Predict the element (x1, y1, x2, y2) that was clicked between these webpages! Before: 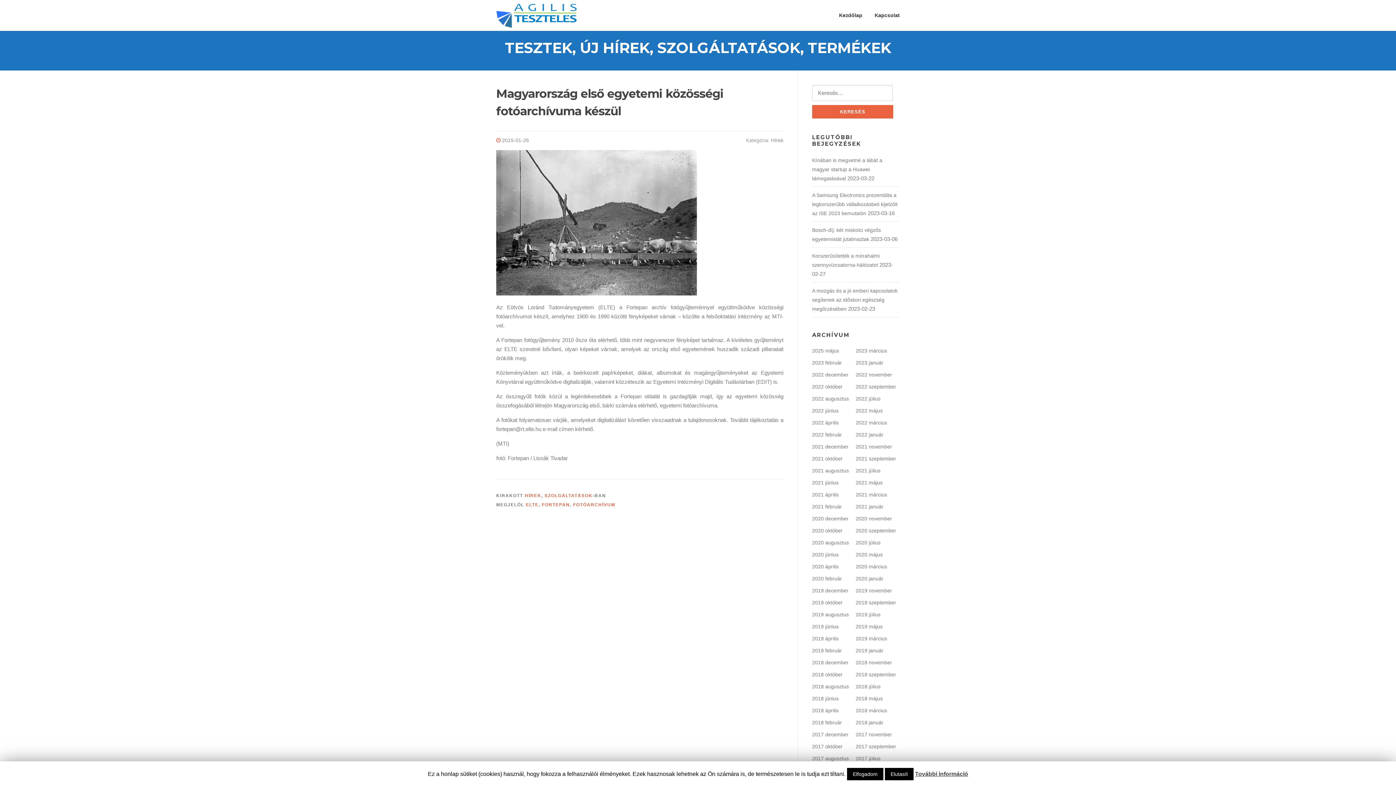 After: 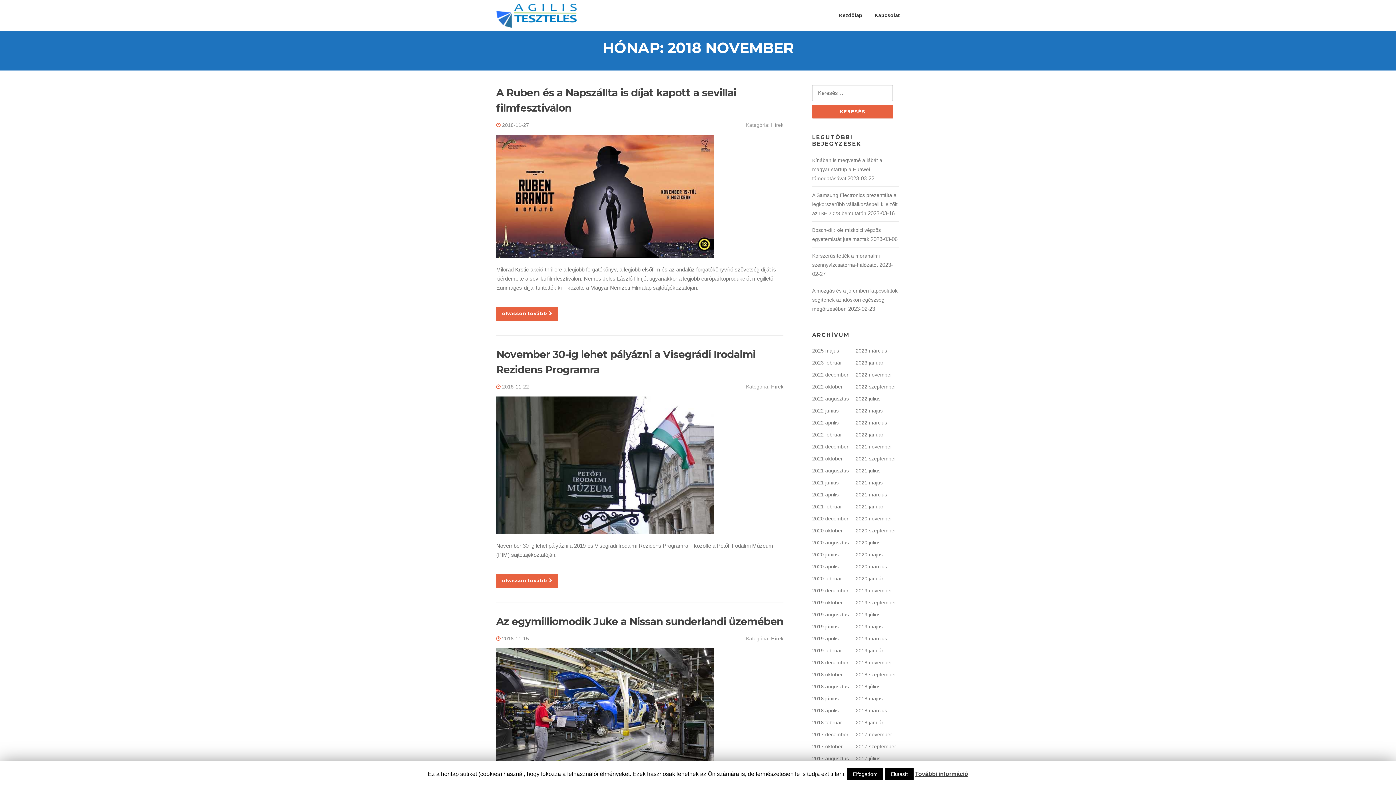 Action: label: 2018 november bbox: (856, 659, 892, 665)